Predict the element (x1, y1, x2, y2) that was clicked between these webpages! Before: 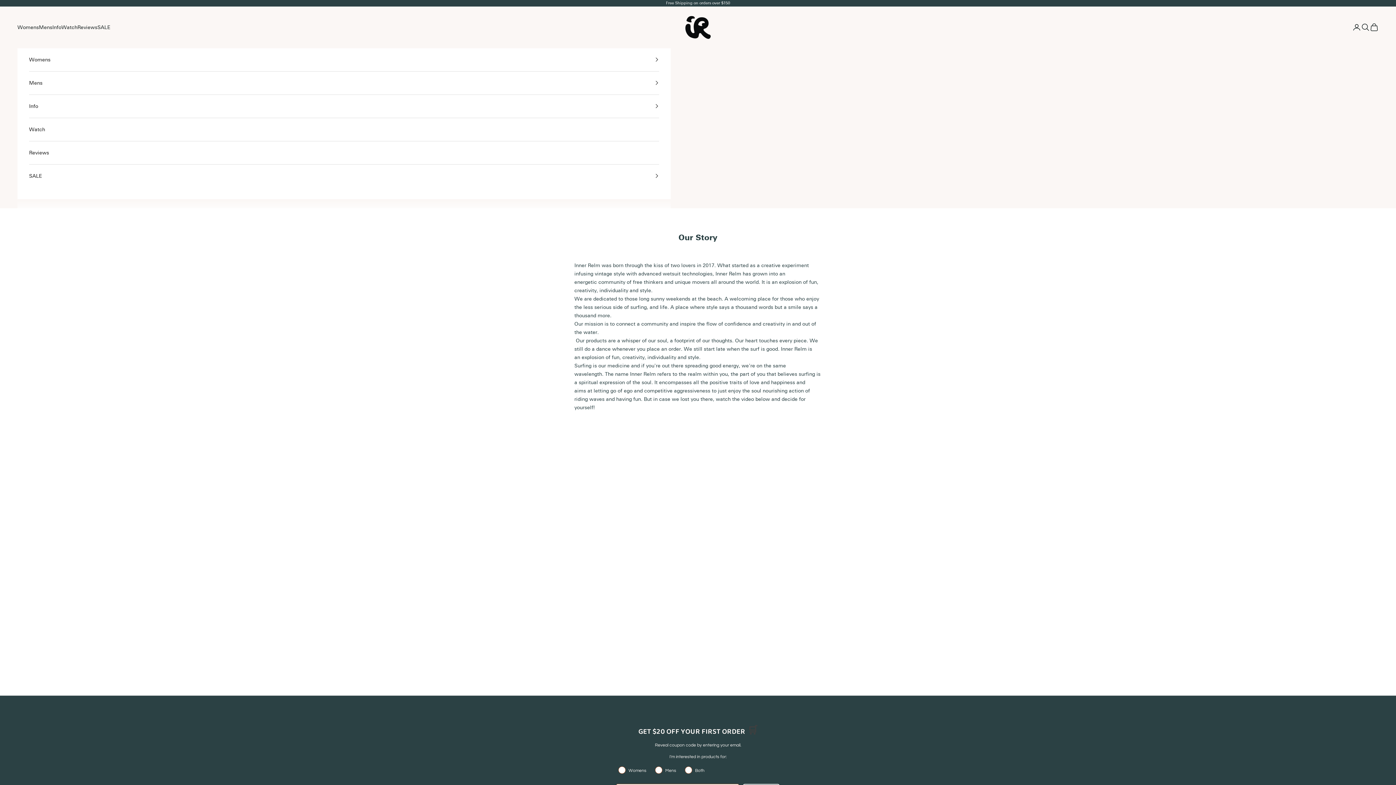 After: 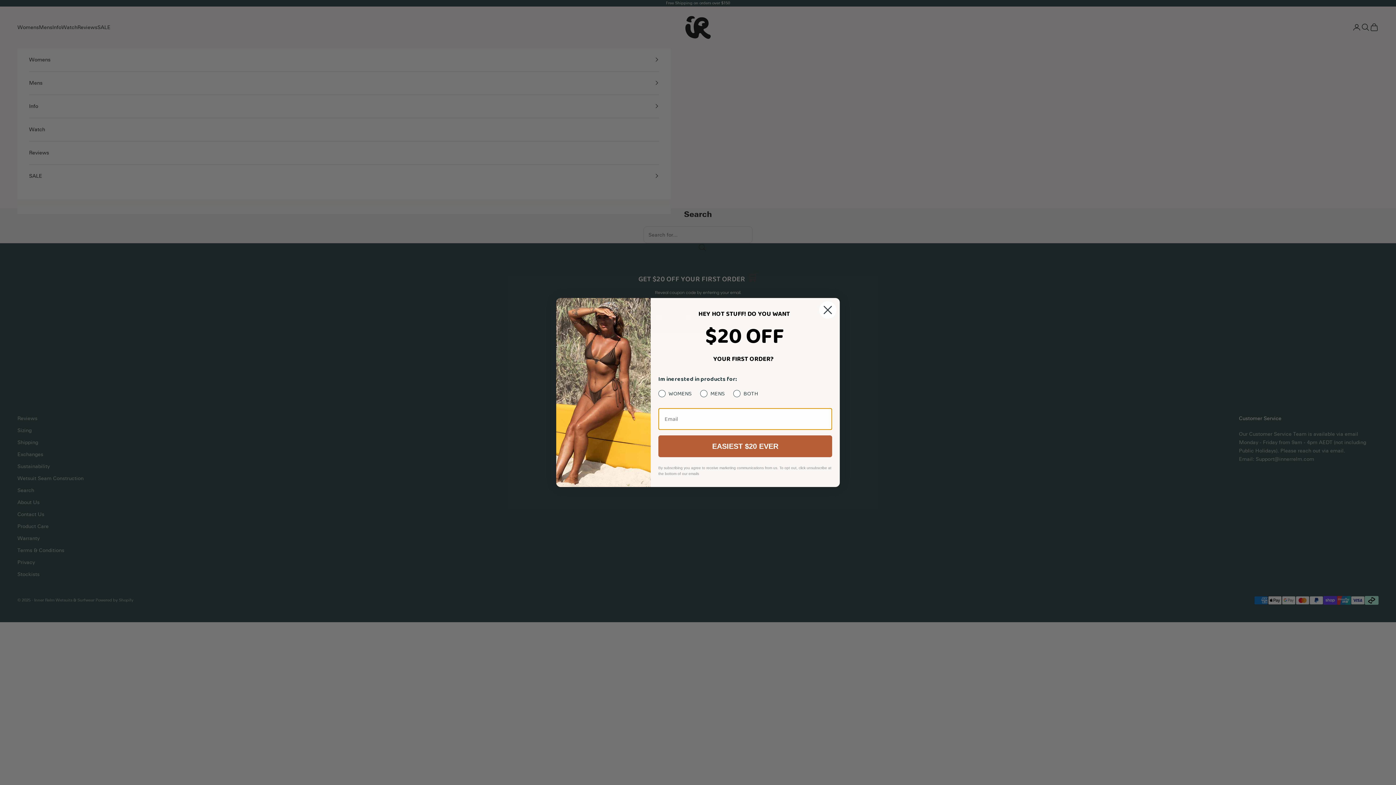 Action: label: Open search bbox: (1361, 23, 1370, 31)